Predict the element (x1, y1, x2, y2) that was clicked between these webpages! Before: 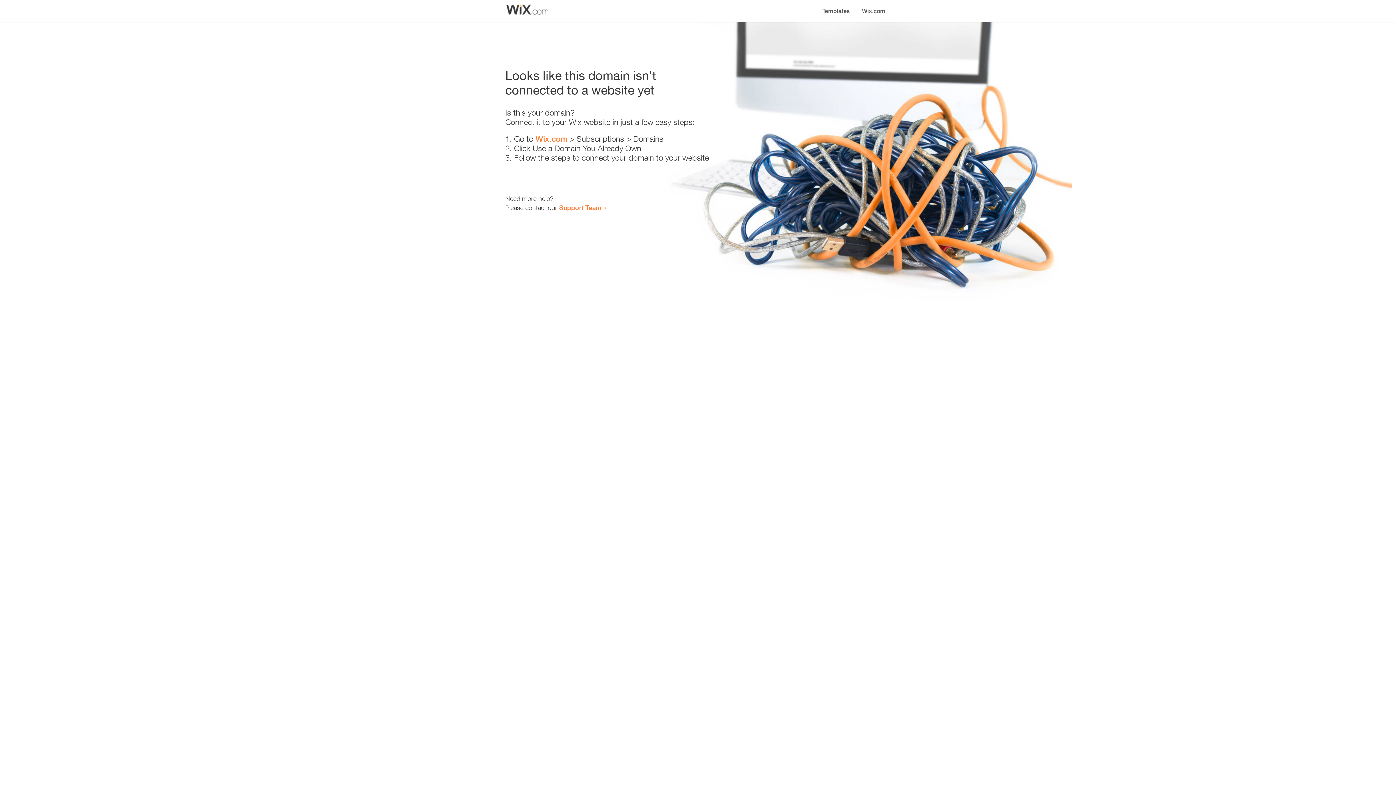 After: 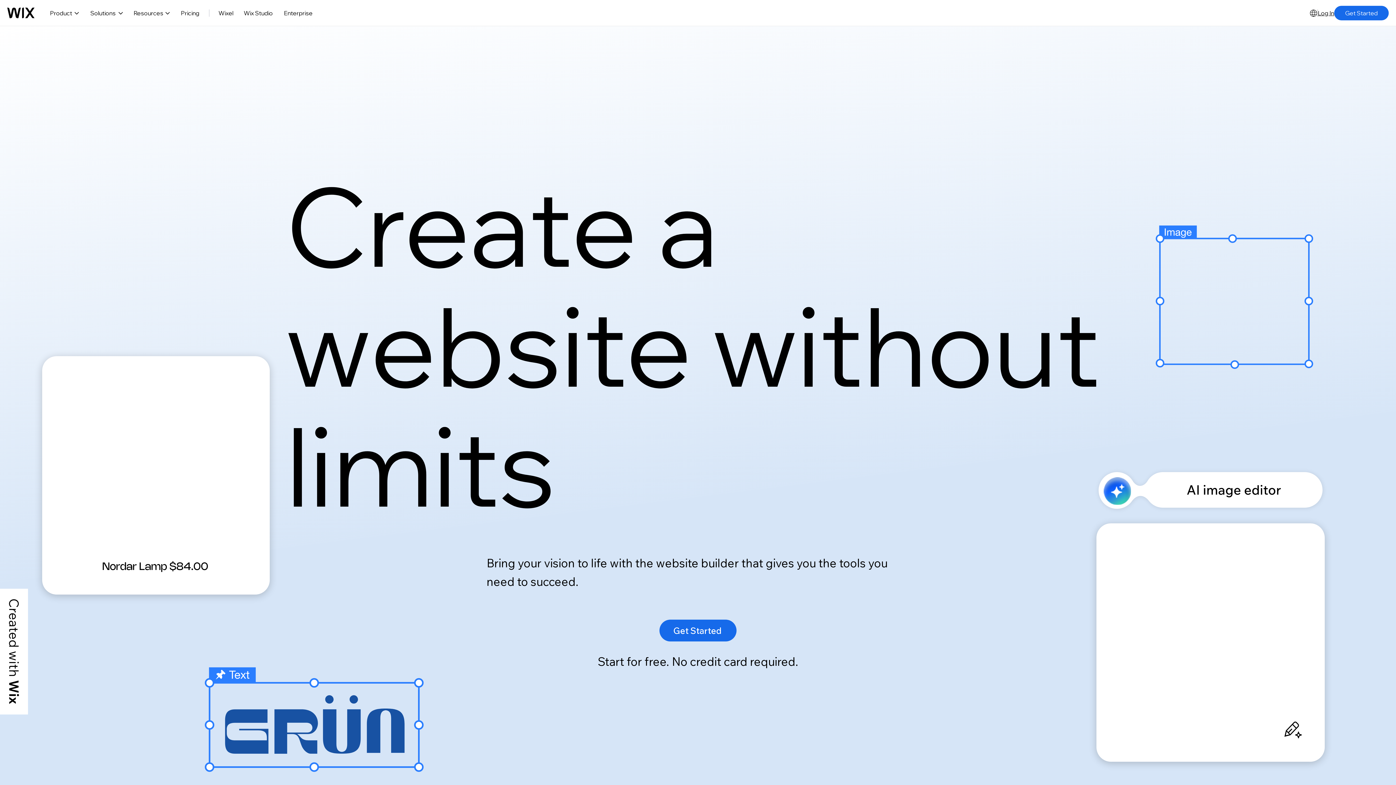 Action: label: Wix.com bbox: (535, 134, 567, 143)